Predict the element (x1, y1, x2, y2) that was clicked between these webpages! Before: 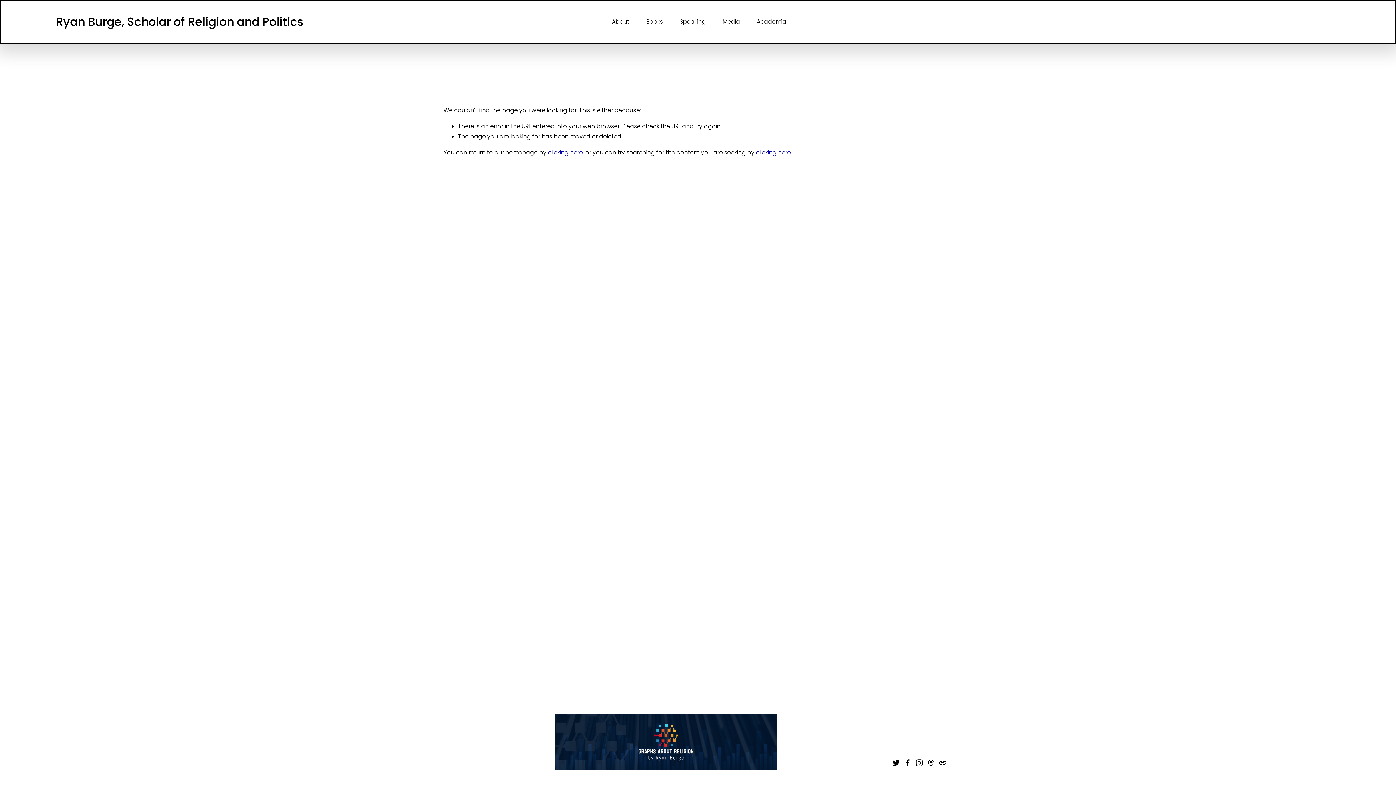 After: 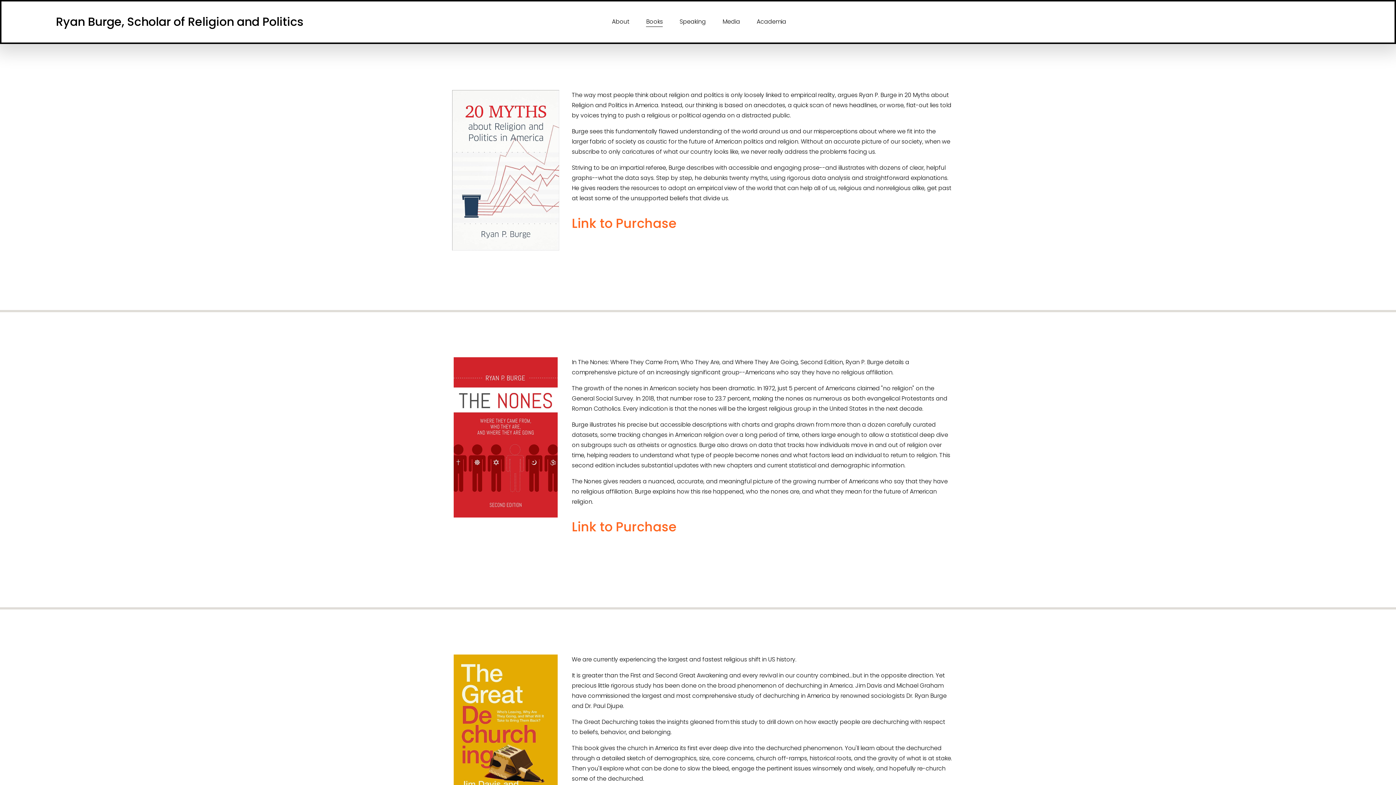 Action: label: Books bbox: (646, 16, 663, 27)